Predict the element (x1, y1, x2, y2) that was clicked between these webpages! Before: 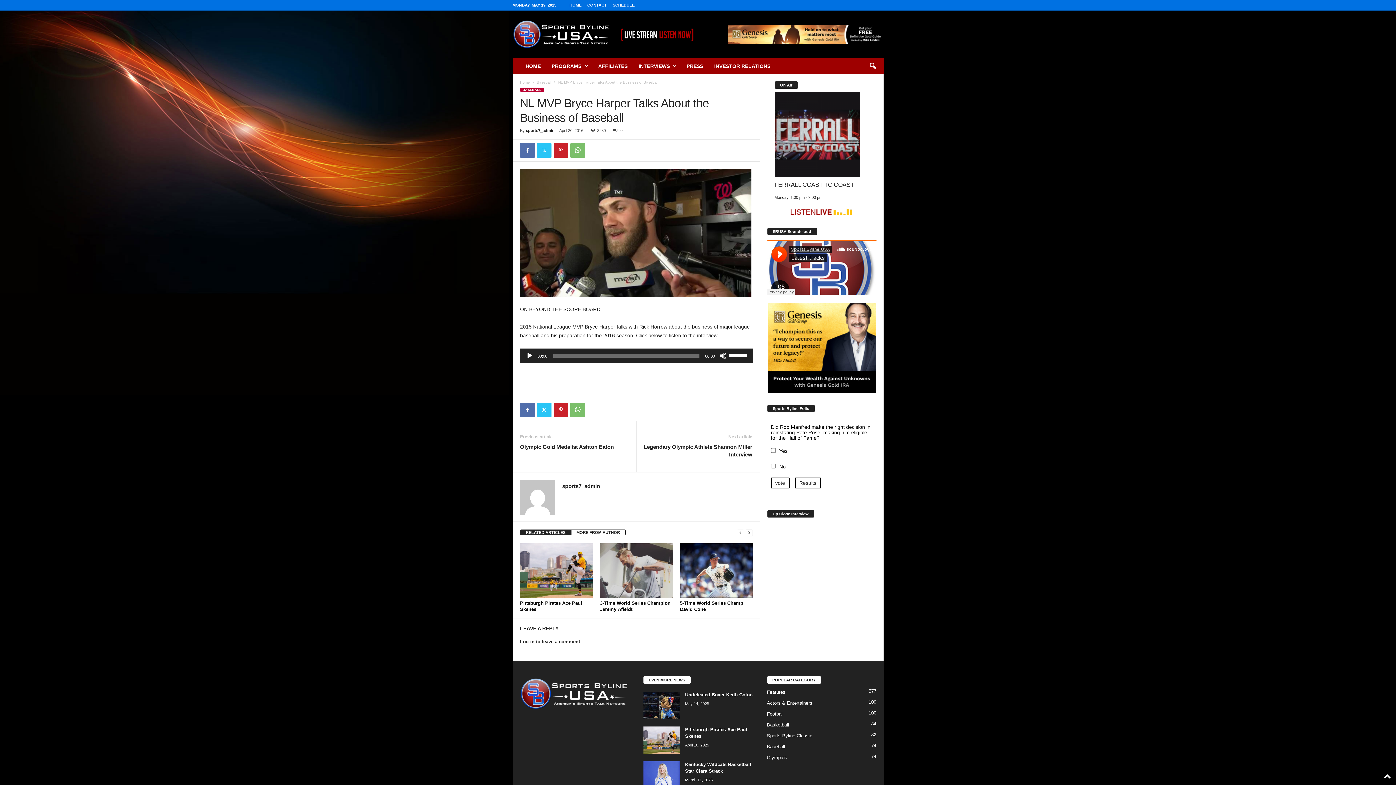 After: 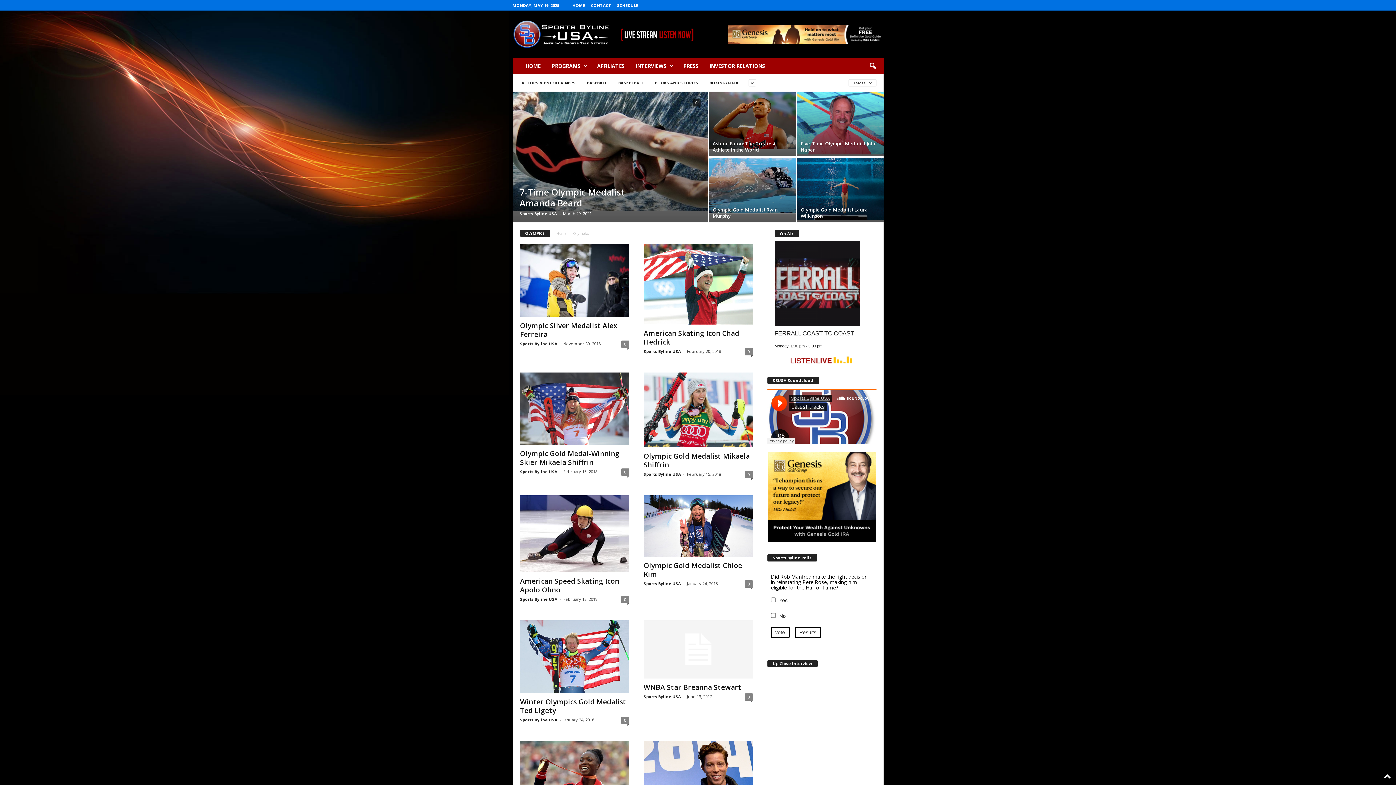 Action: bbox: (767, 755, 787, 760) label: Olympics
74